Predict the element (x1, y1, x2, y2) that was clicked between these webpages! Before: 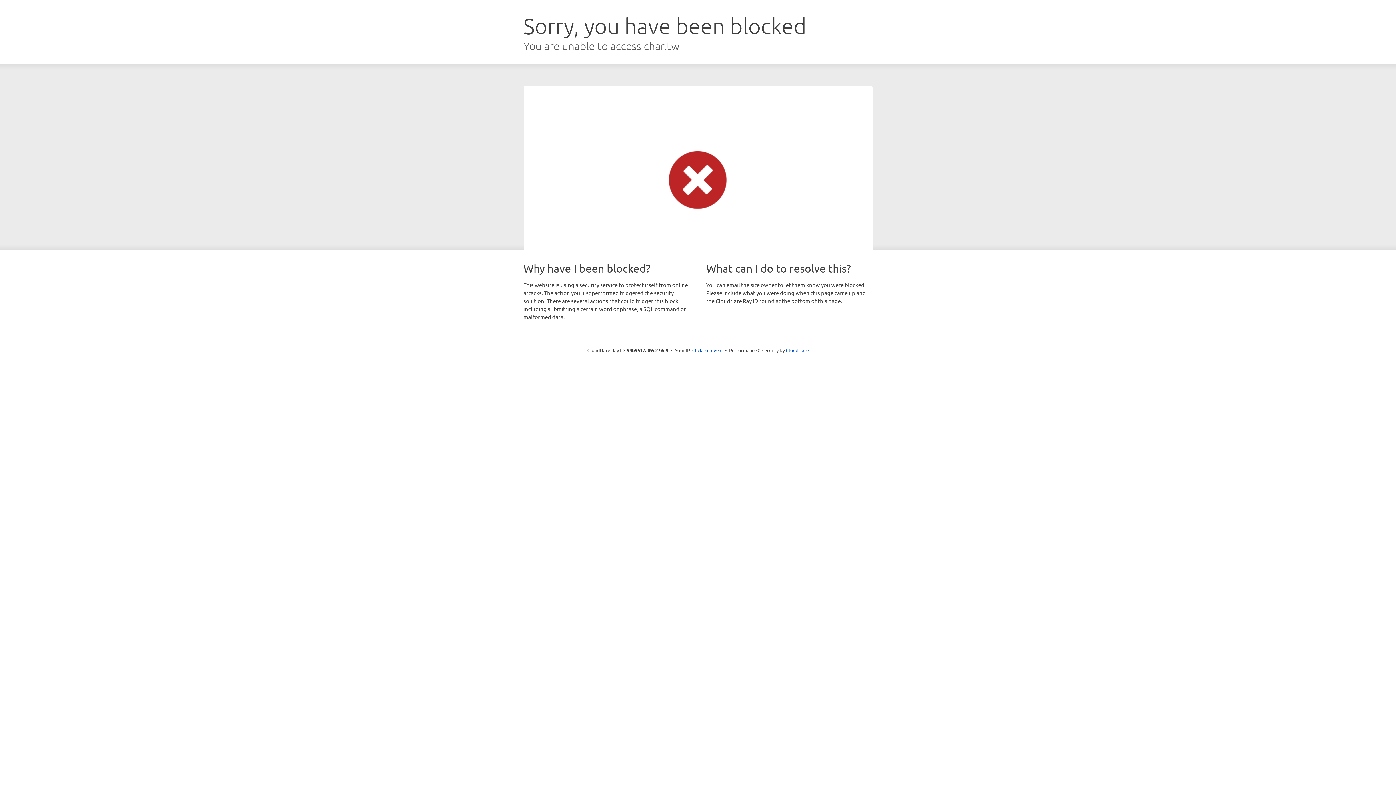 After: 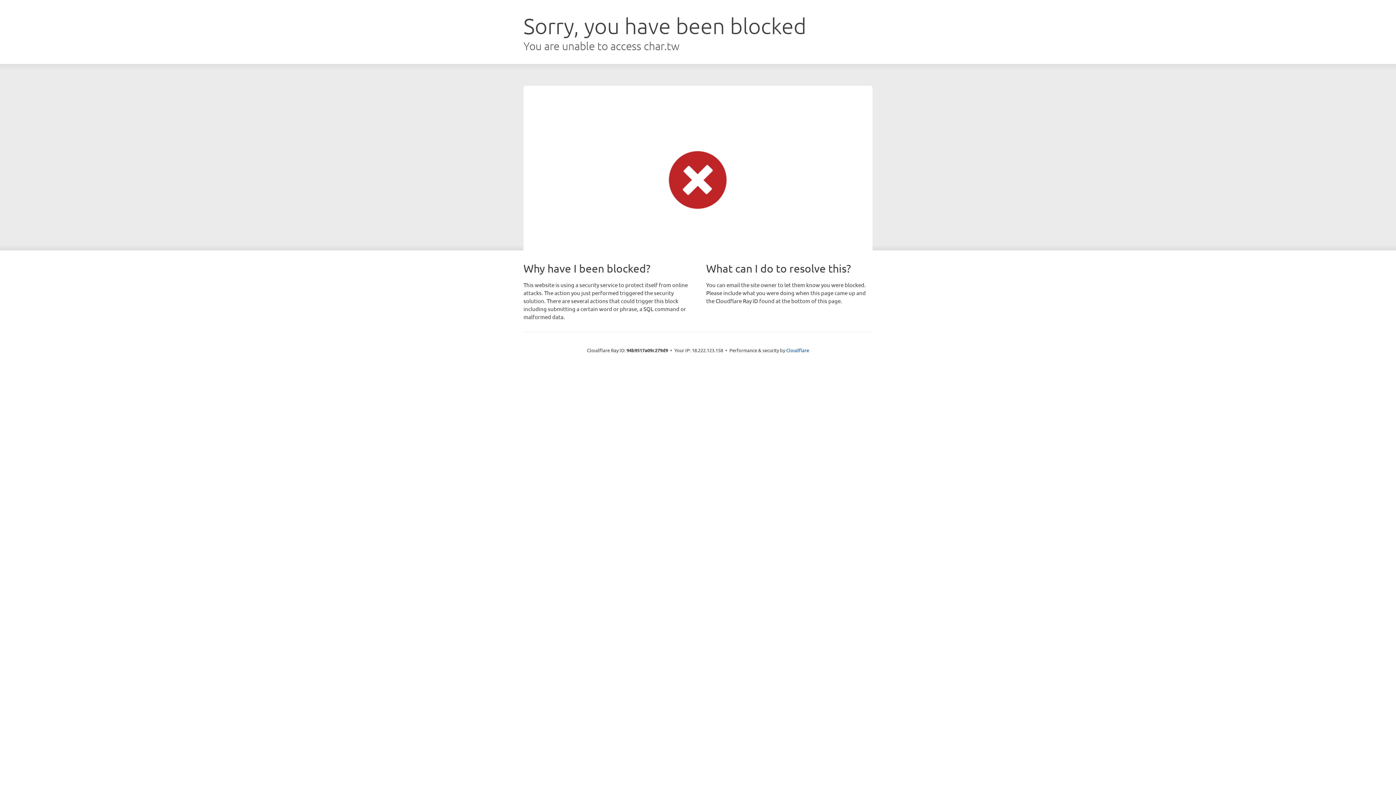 Action: bbox: (692, 346, 722, 353) label: Click to reveal